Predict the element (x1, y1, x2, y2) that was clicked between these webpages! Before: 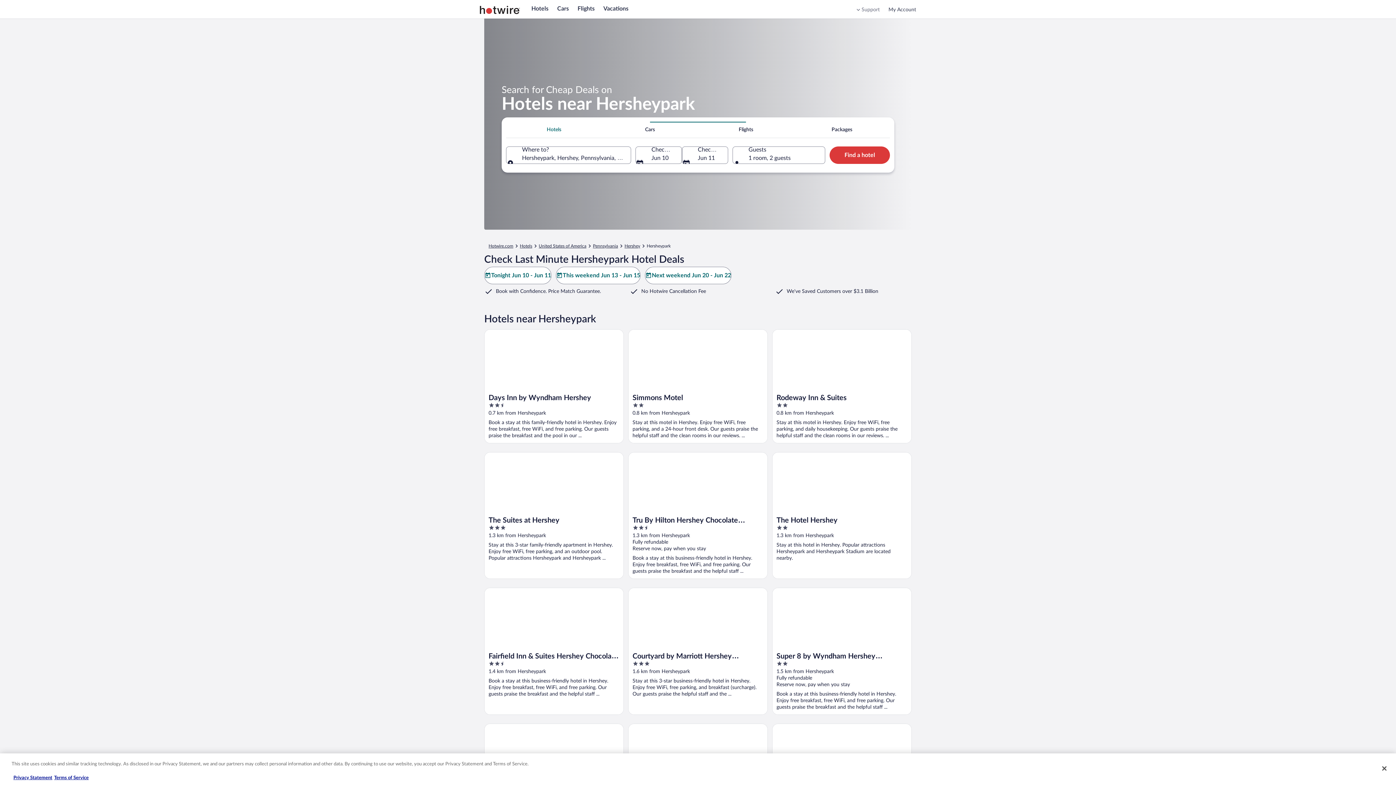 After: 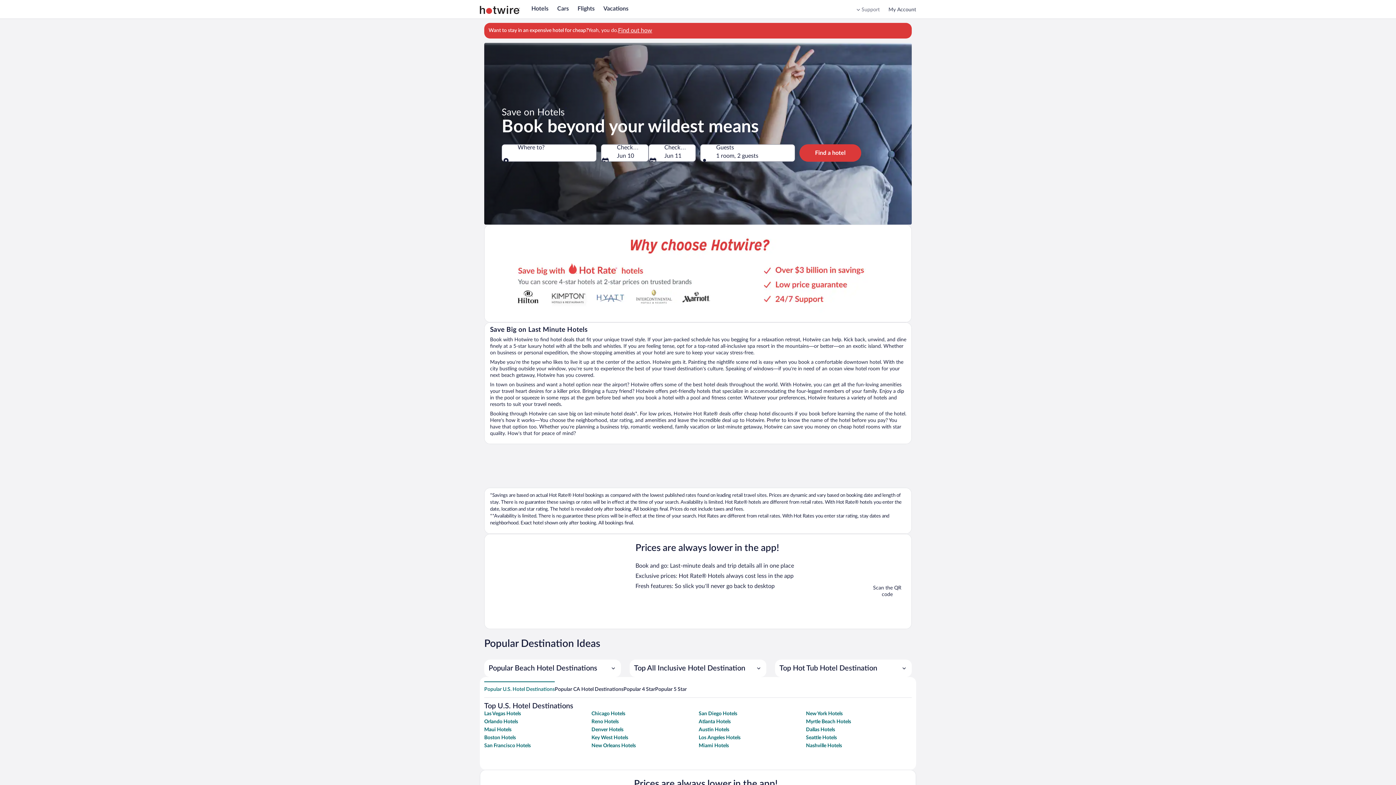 Action: label: Hotels bbox: (531, 5, 548, 11)